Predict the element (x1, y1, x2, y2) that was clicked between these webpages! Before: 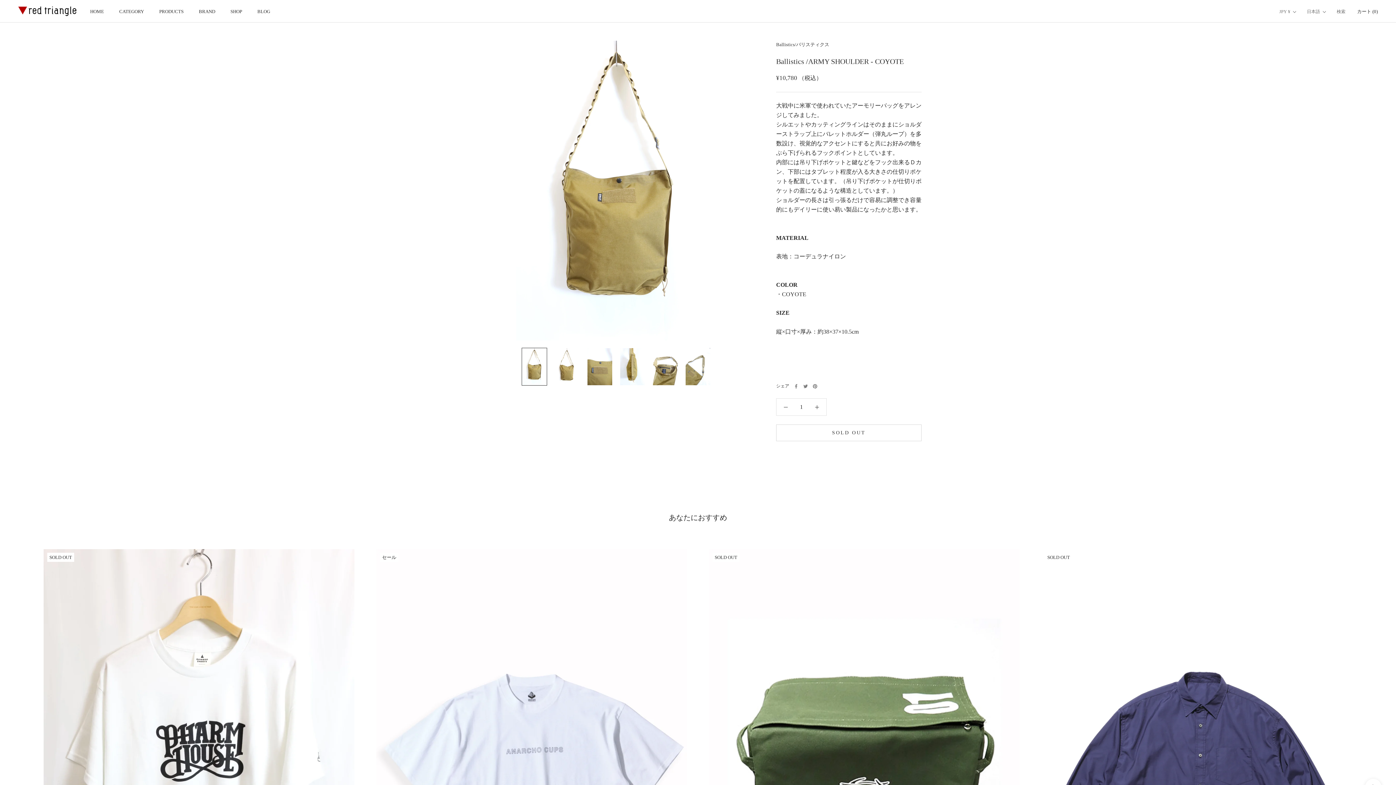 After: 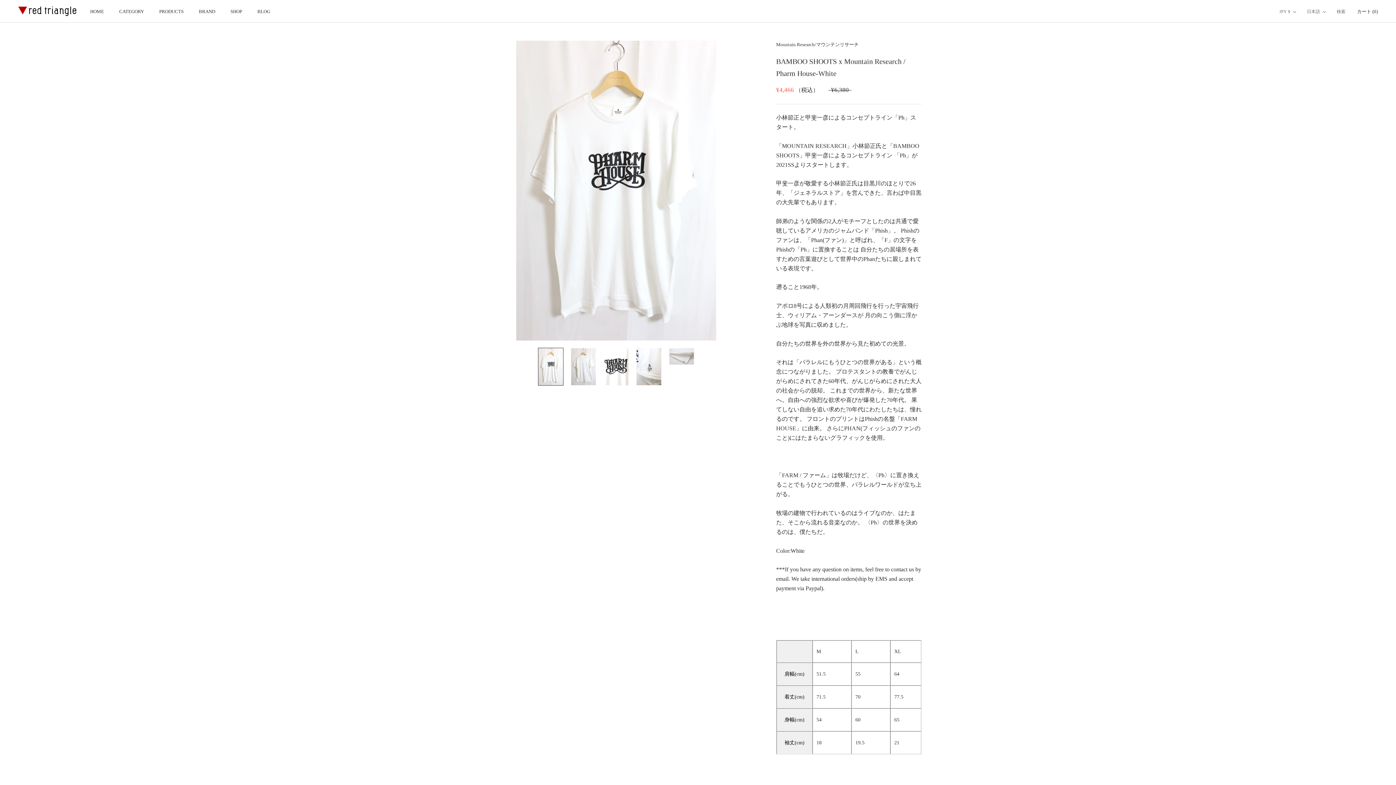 Action: bbox: (43, 549, 354, 1015)